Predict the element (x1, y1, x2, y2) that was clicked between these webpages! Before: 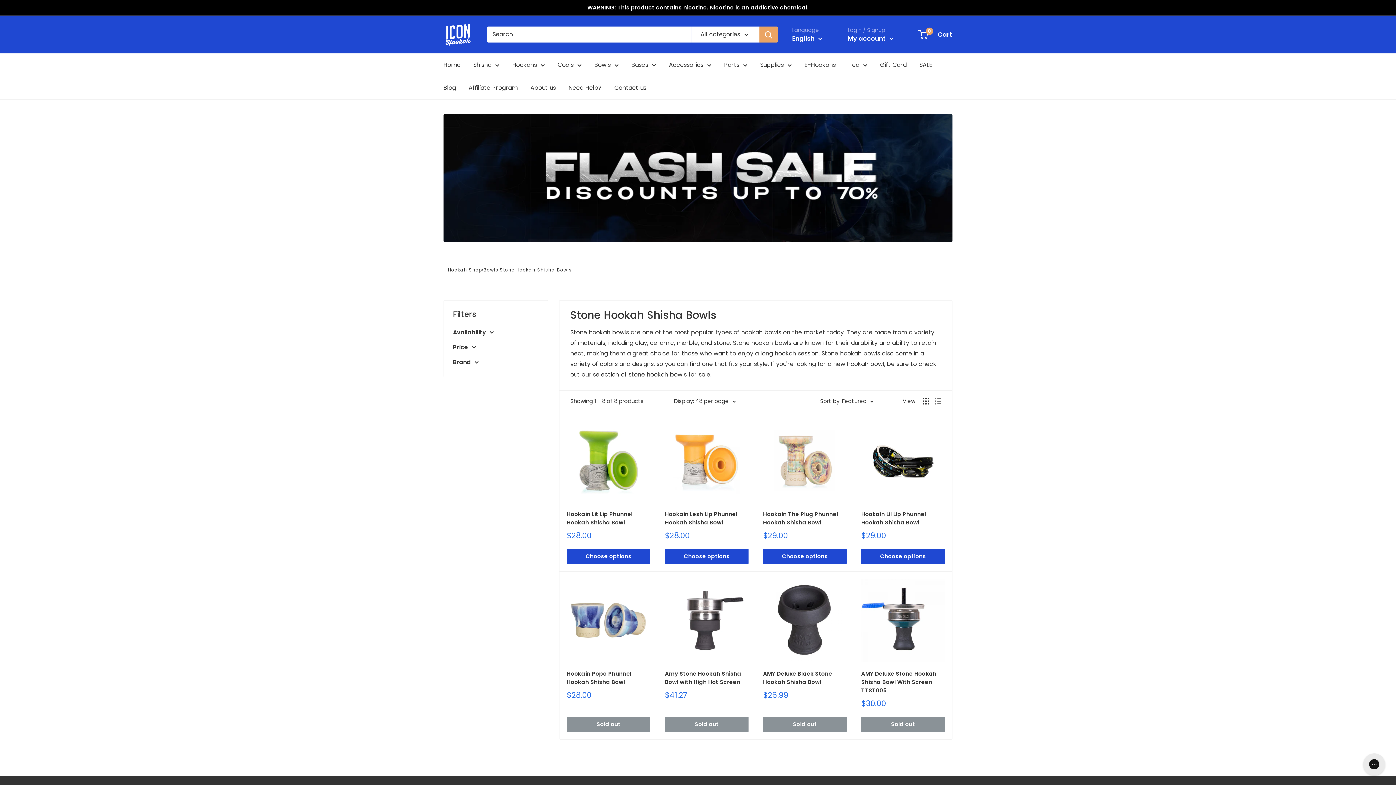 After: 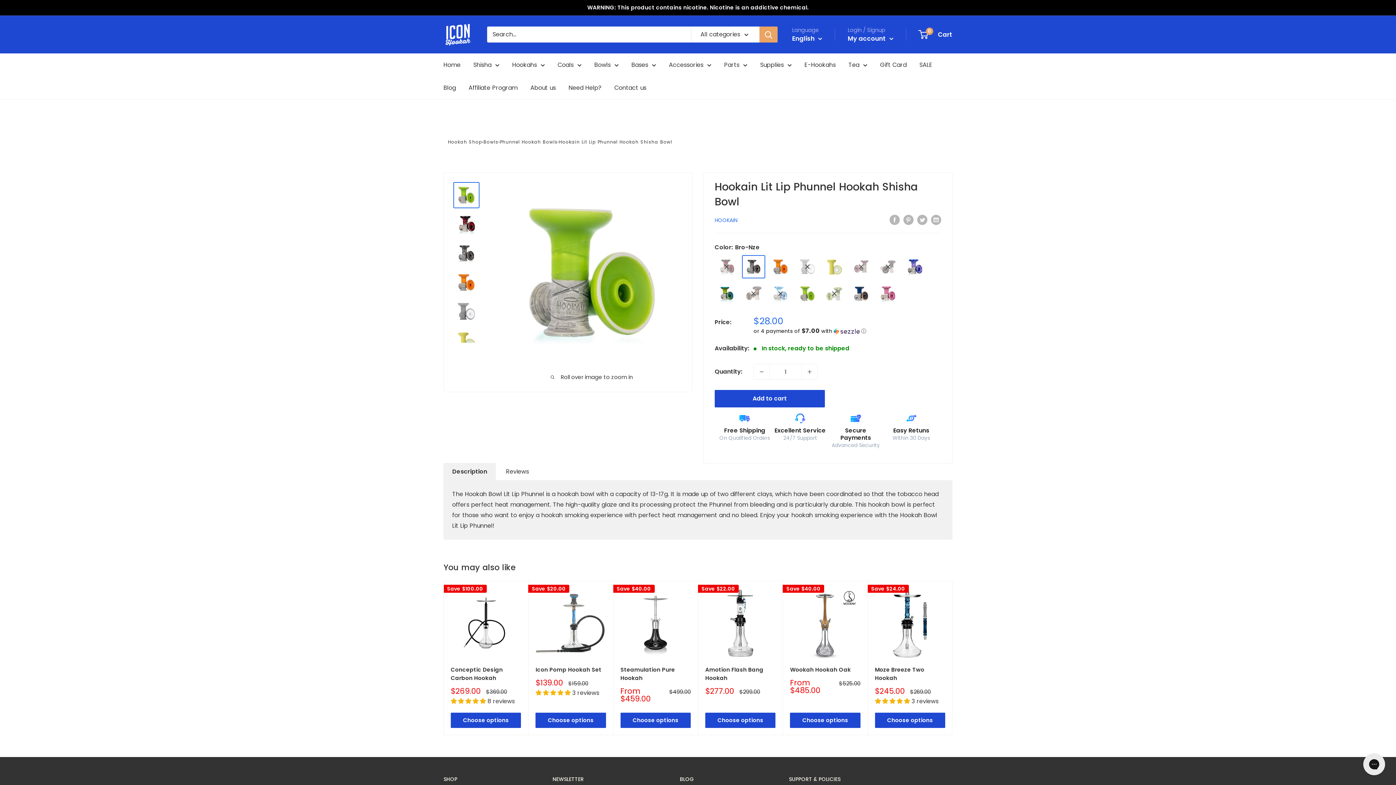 Action: label: Hookain Lit Lip Phunnel Hookah Shisha Bowl bbox: (566, 510, 650, 526)